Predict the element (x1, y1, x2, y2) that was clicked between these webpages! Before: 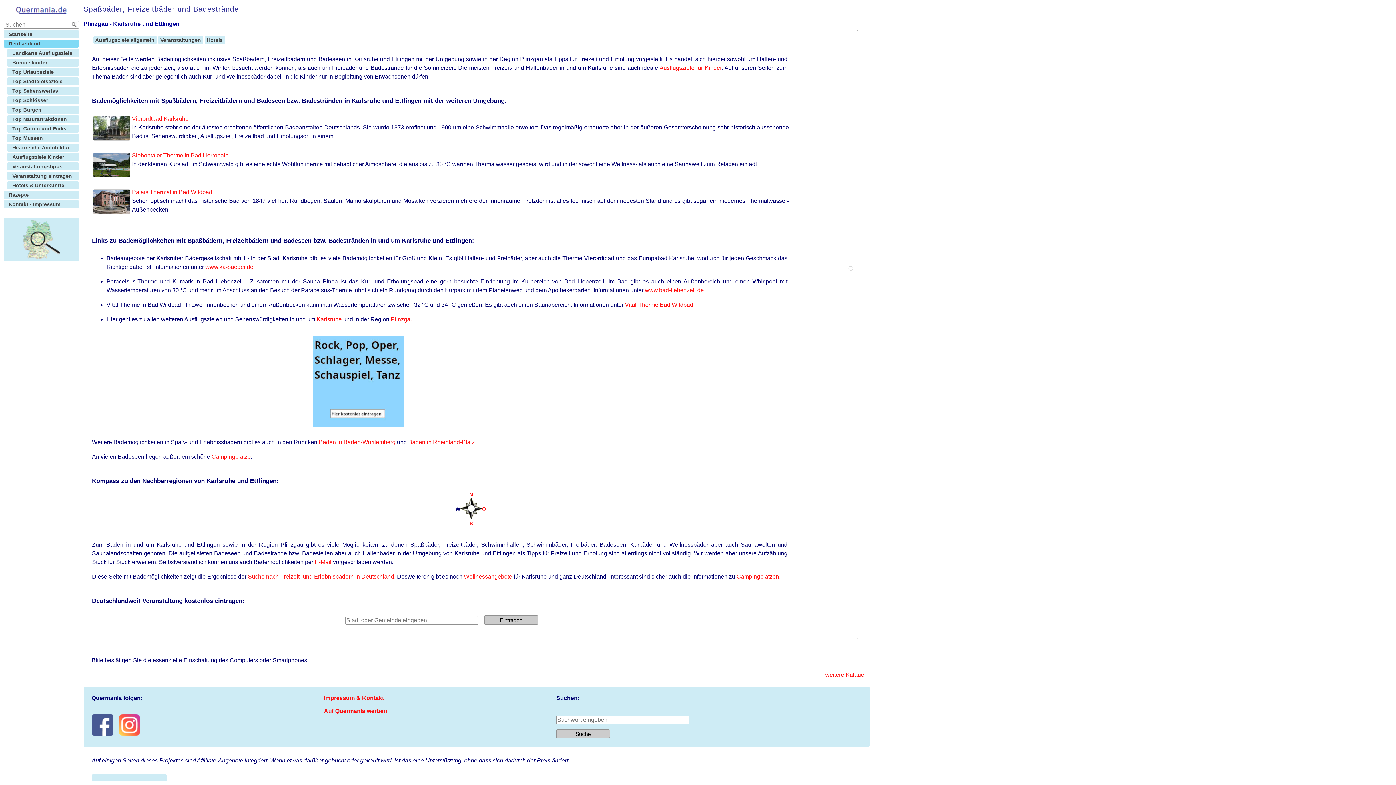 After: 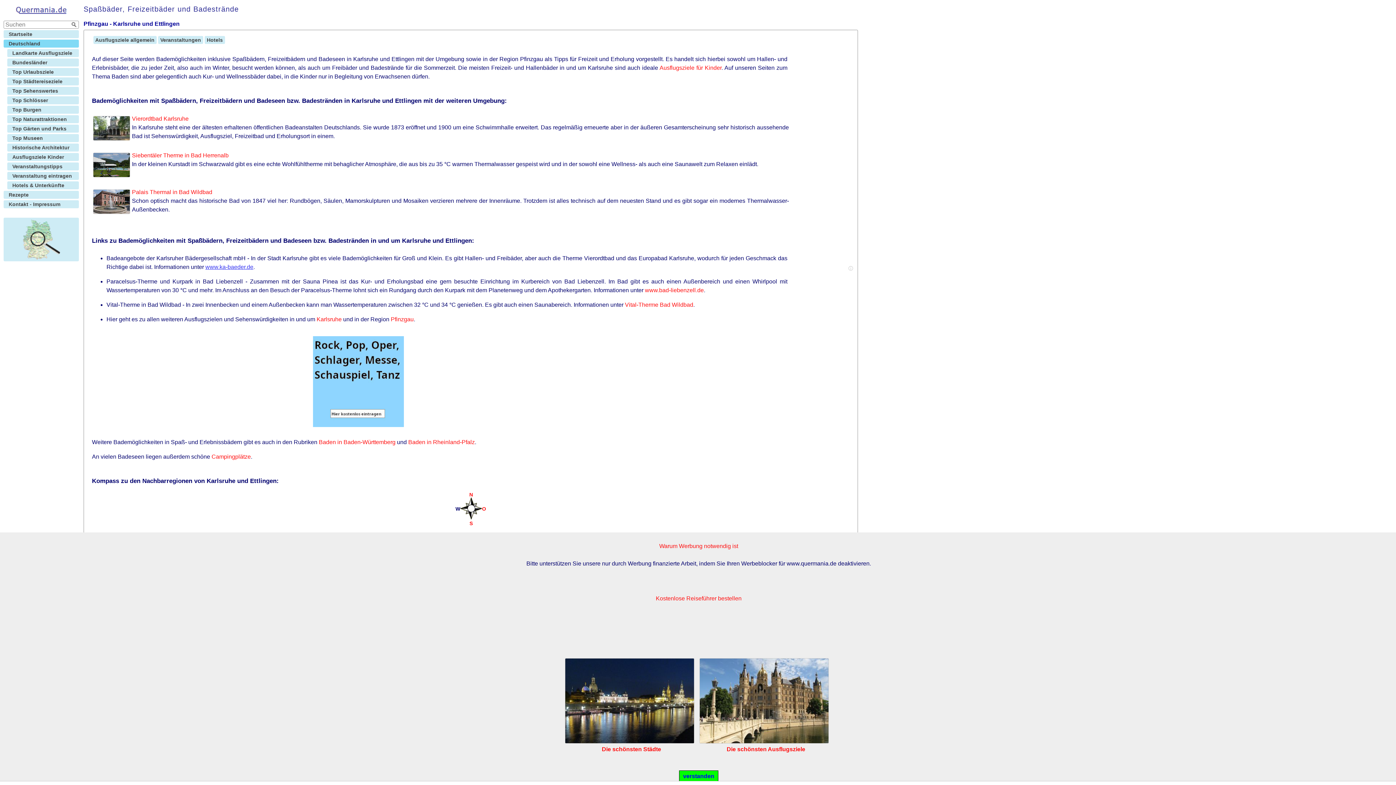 Action: bbox: (205, 264, 253, 270) label: www.ka-baeder.de